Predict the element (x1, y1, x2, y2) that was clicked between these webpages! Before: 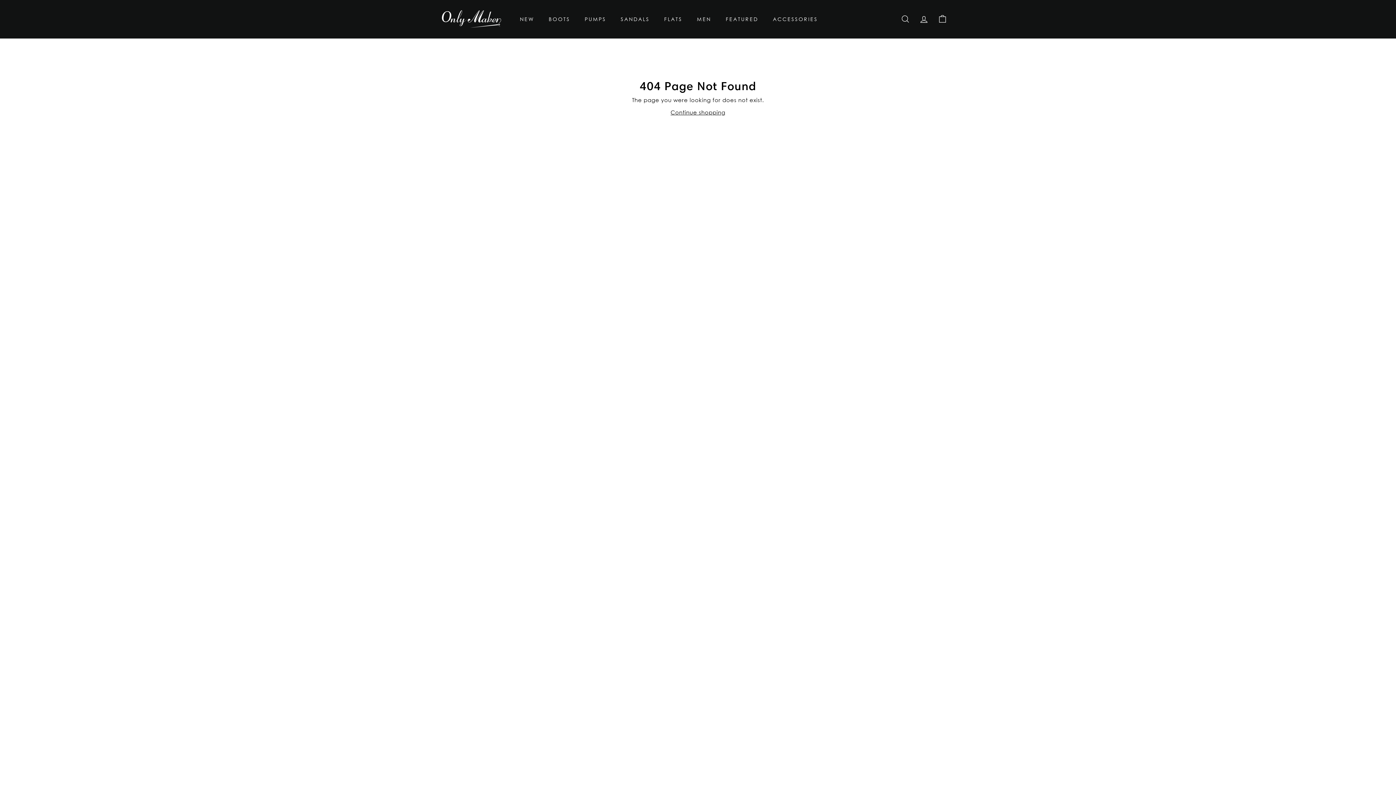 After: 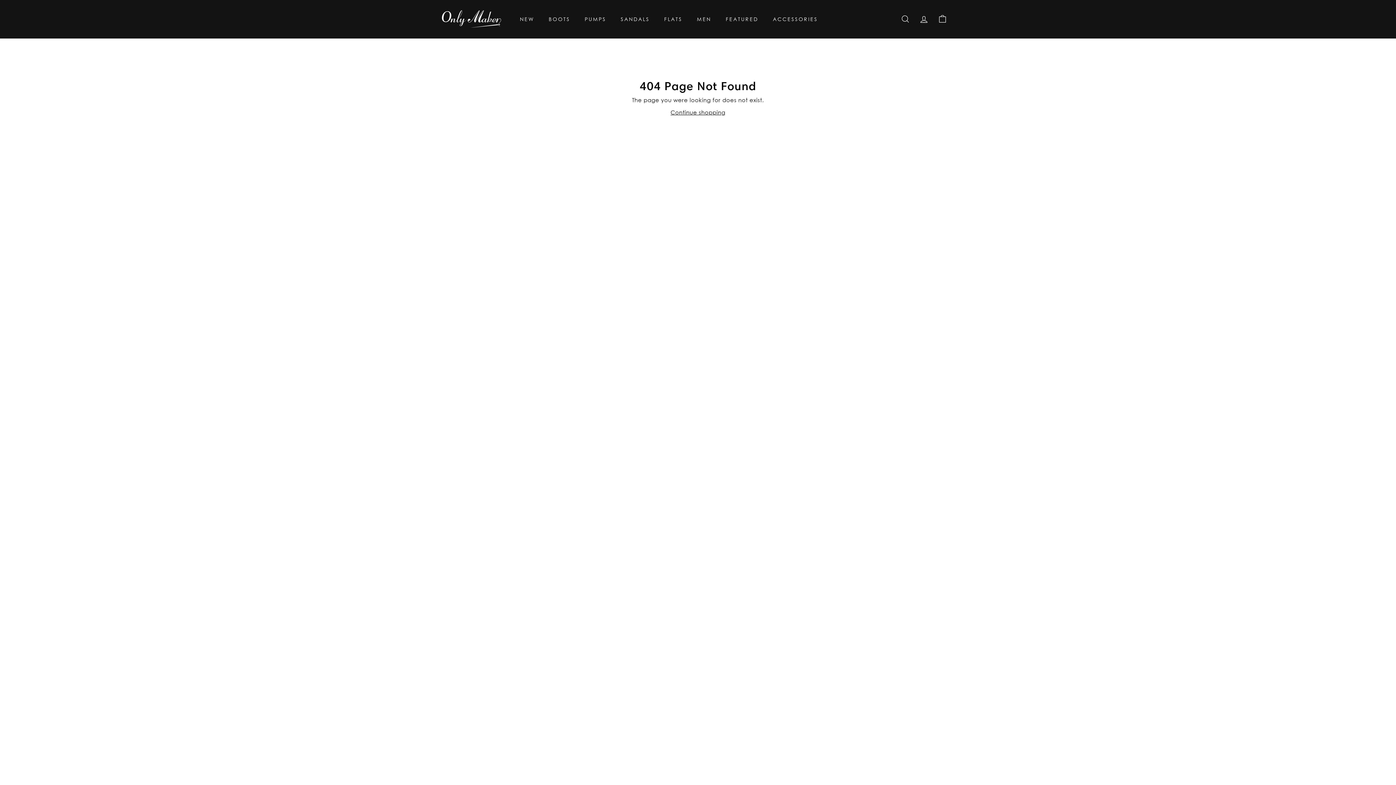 Action: bbox: (952, 13, 960, 25)